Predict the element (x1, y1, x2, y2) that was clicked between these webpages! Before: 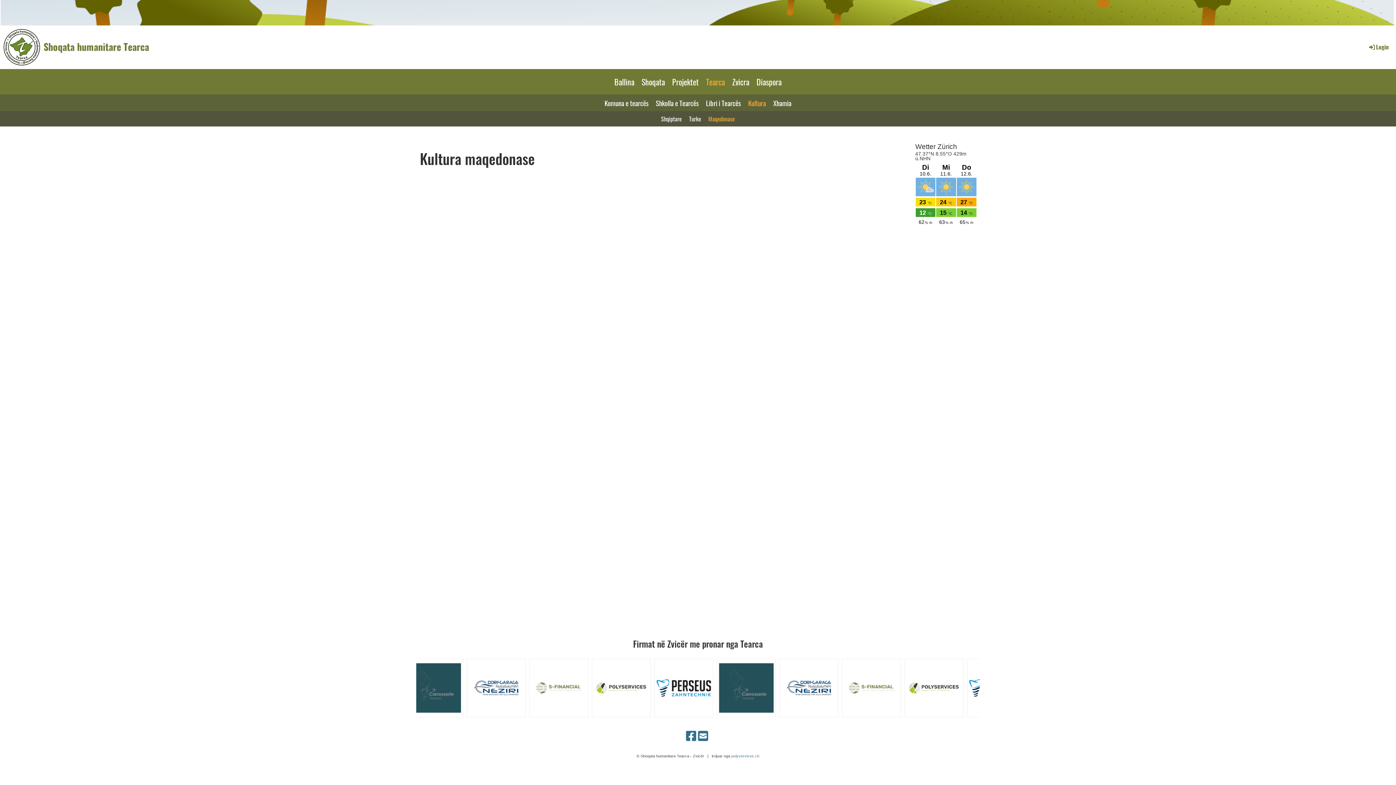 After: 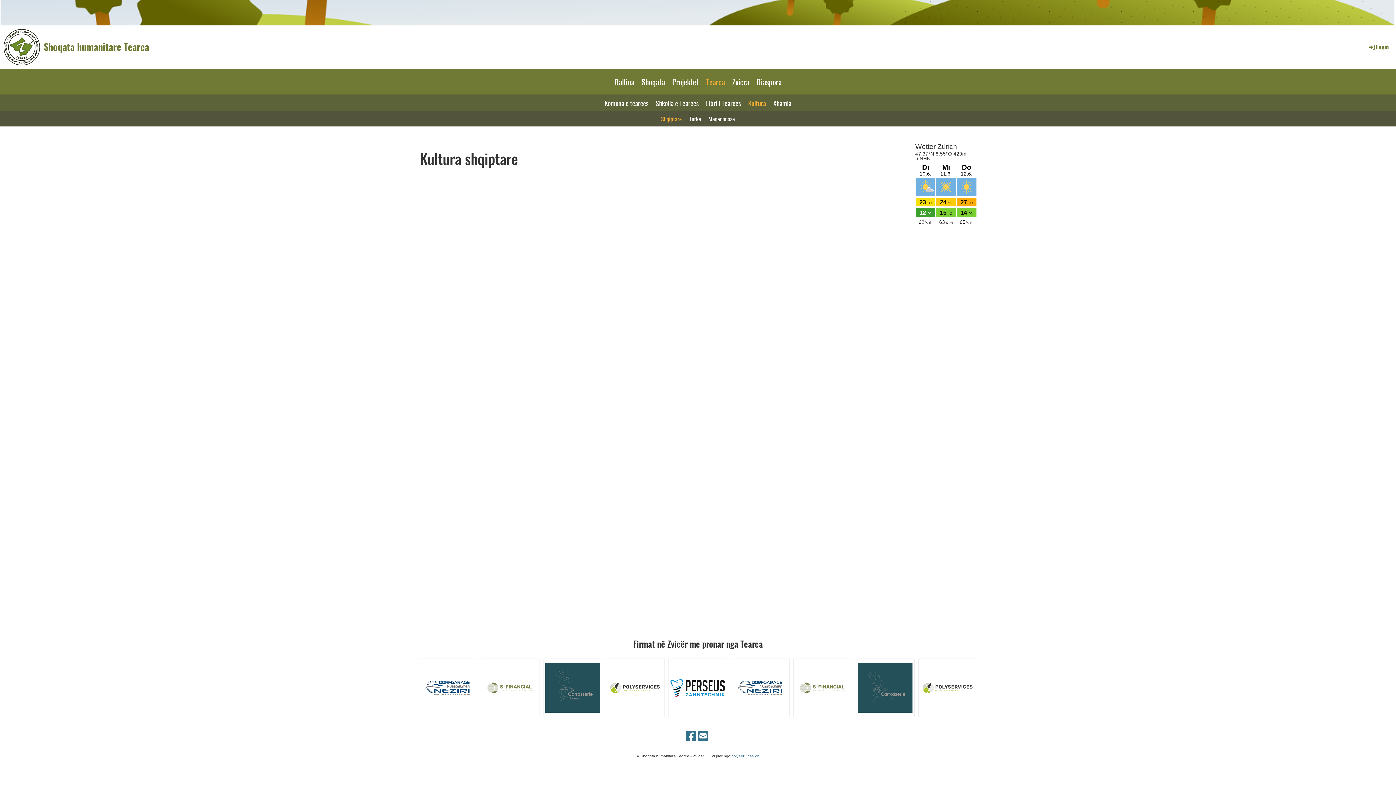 Action: bbox: (744, 94, 769, 111) label: Kultura